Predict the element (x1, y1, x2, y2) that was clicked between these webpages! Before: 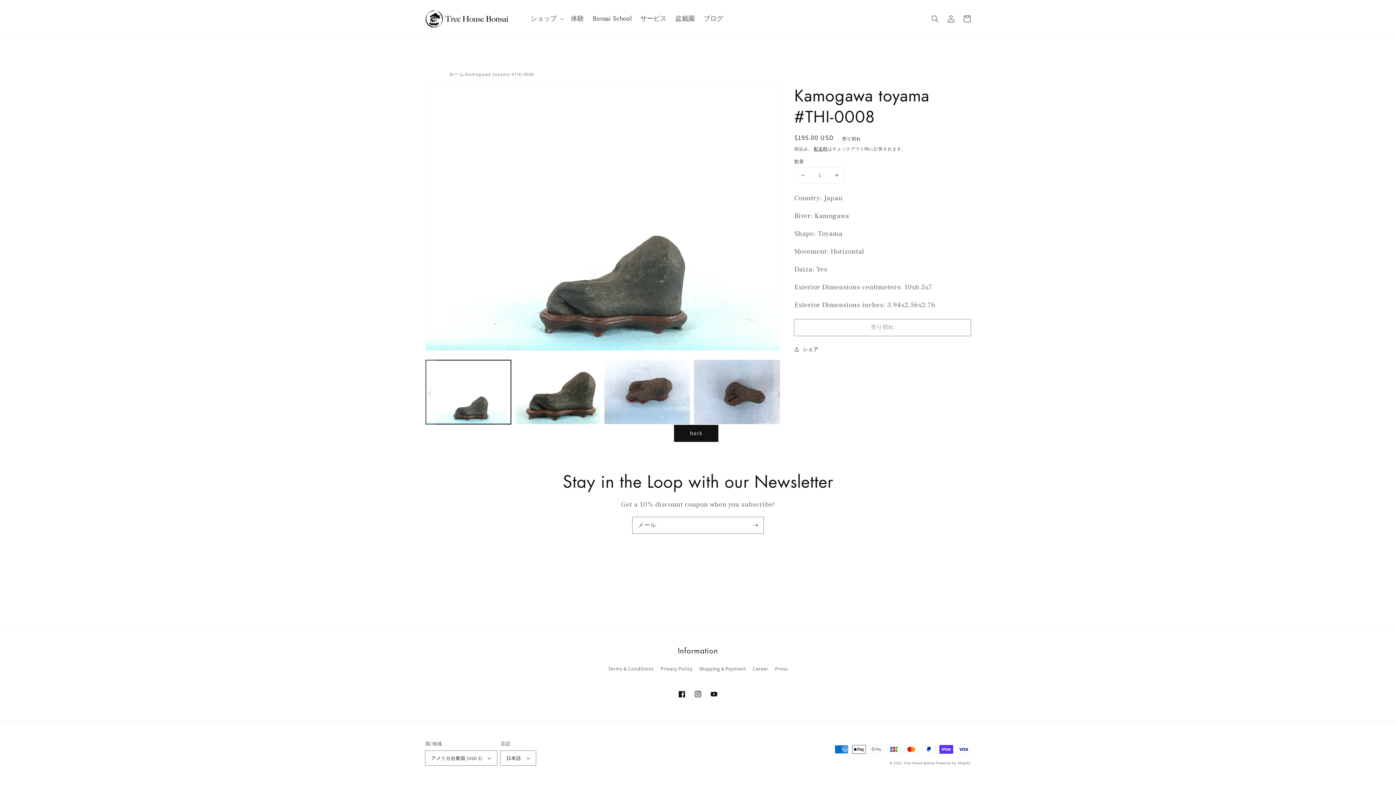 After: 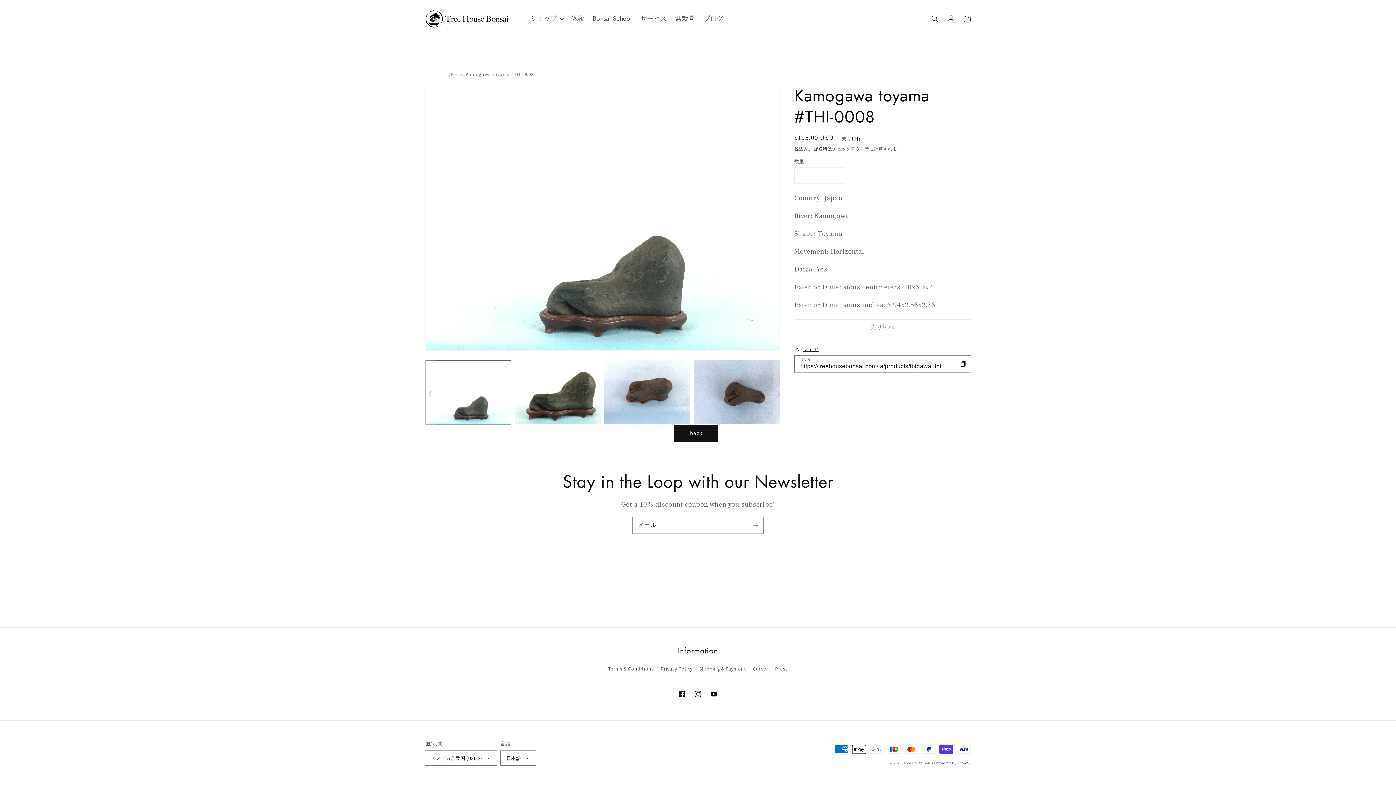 Action: label: シェア bbox: (794, 344, 818, 354)